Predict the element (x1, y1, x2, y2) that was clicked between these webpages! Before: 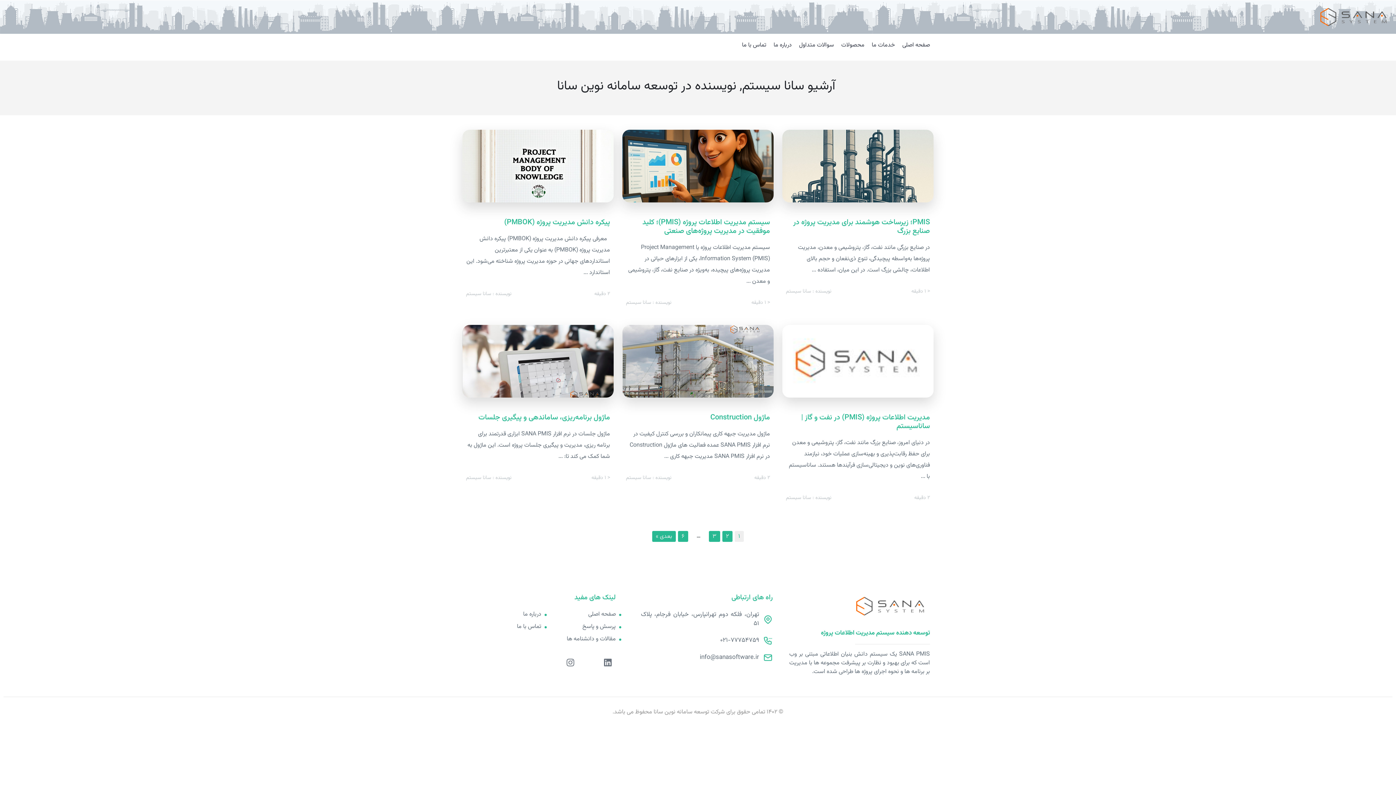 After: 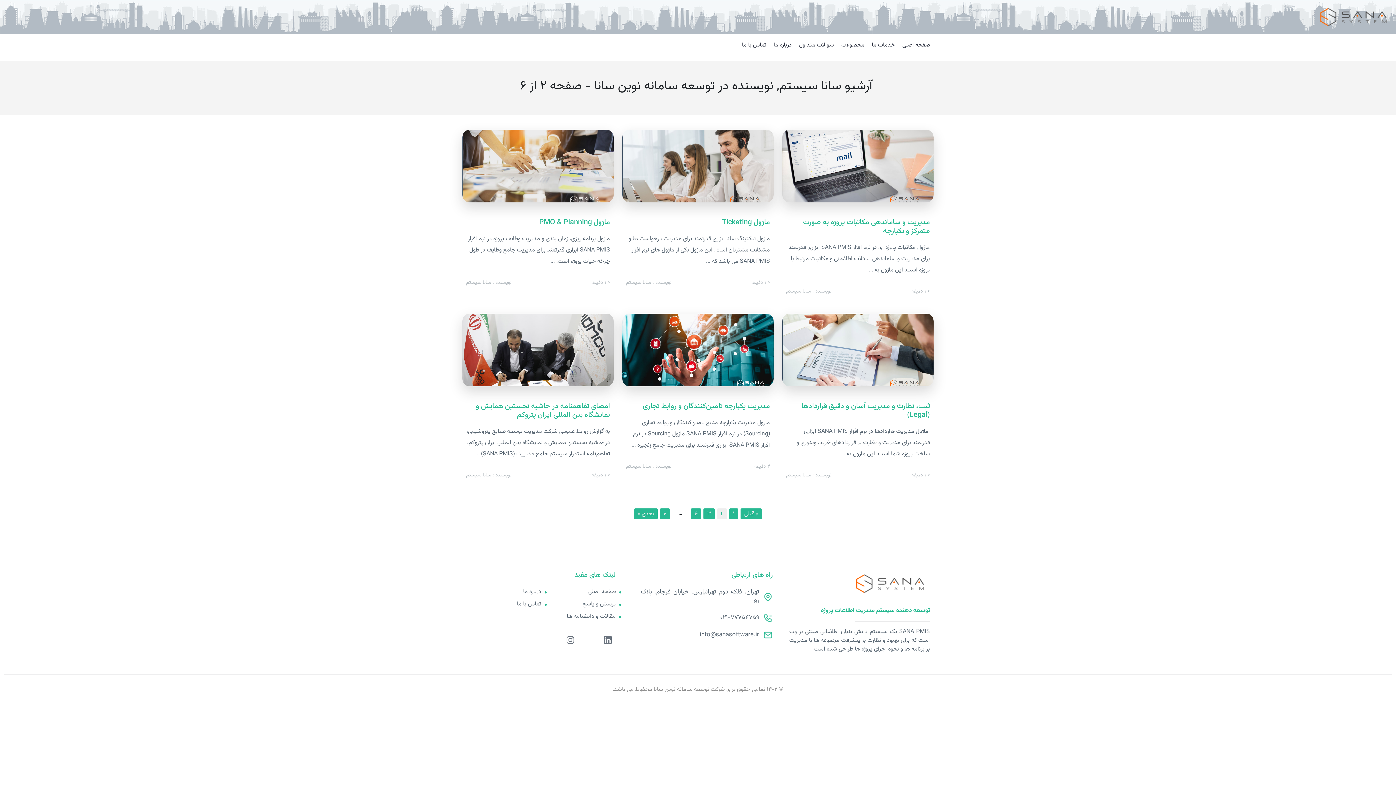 Action: bbox: (652, 531, 676, 542) label: بعدی »